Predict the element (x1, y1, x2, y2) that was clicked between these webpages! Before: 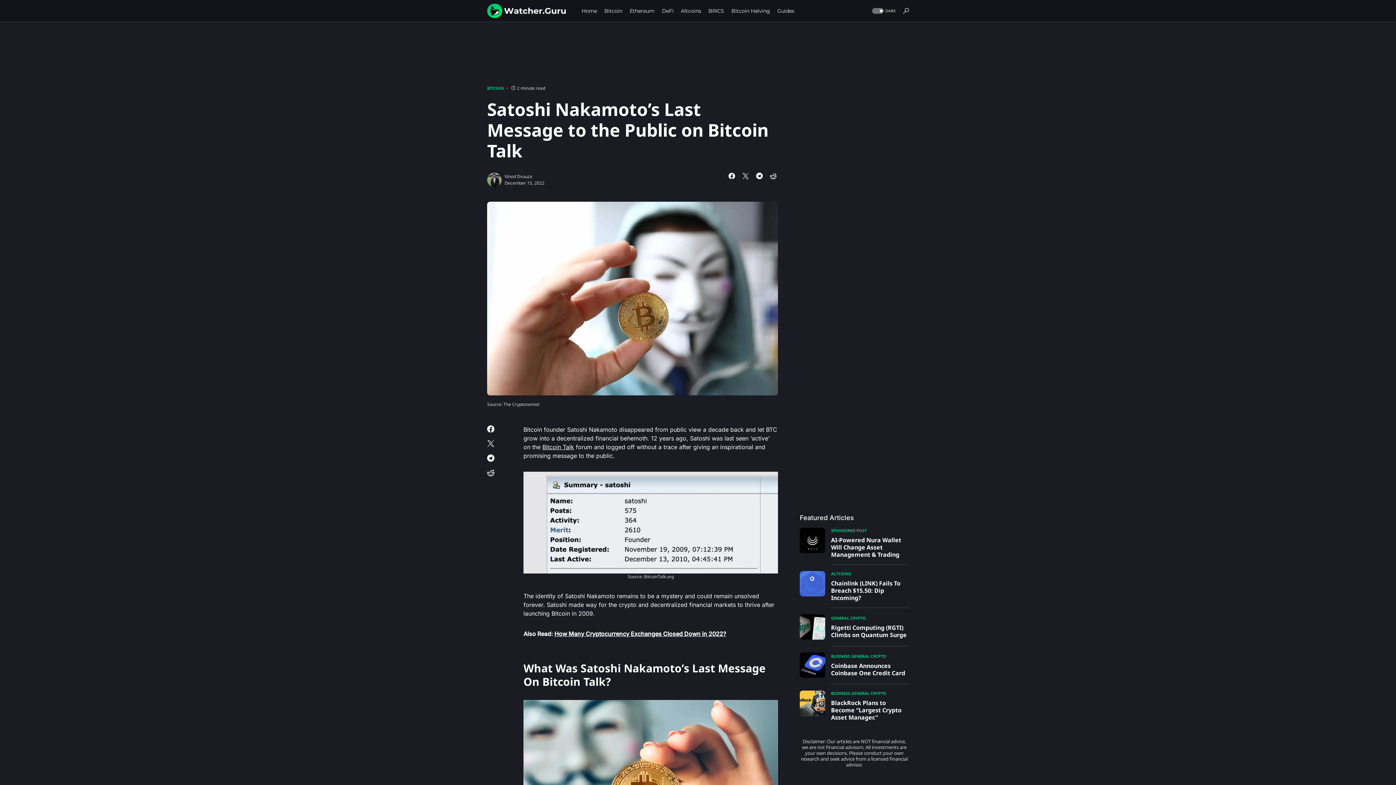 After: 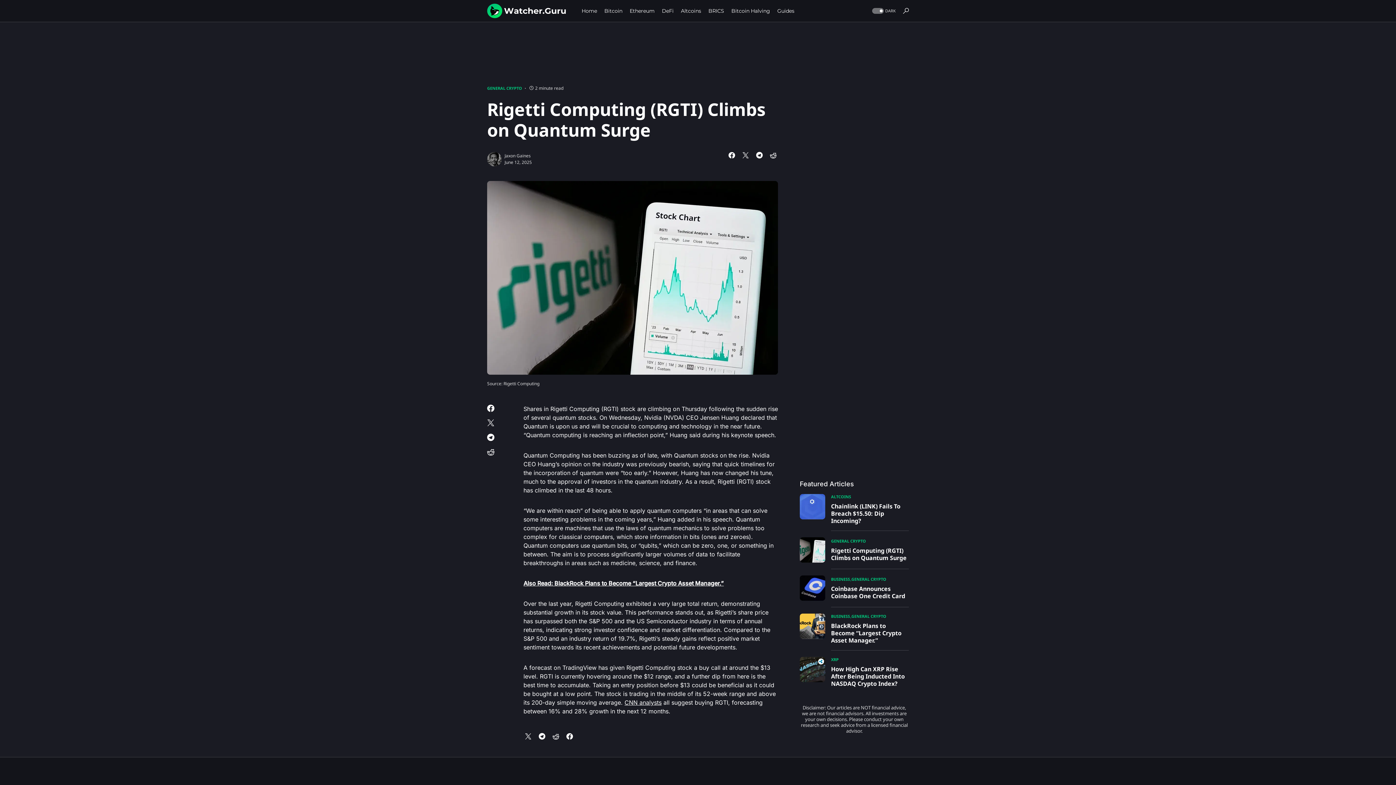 Action: label: Rigetti Computing (RGTI) Climbs on Quantum Surge bbox: (831, 624, 909, 638)